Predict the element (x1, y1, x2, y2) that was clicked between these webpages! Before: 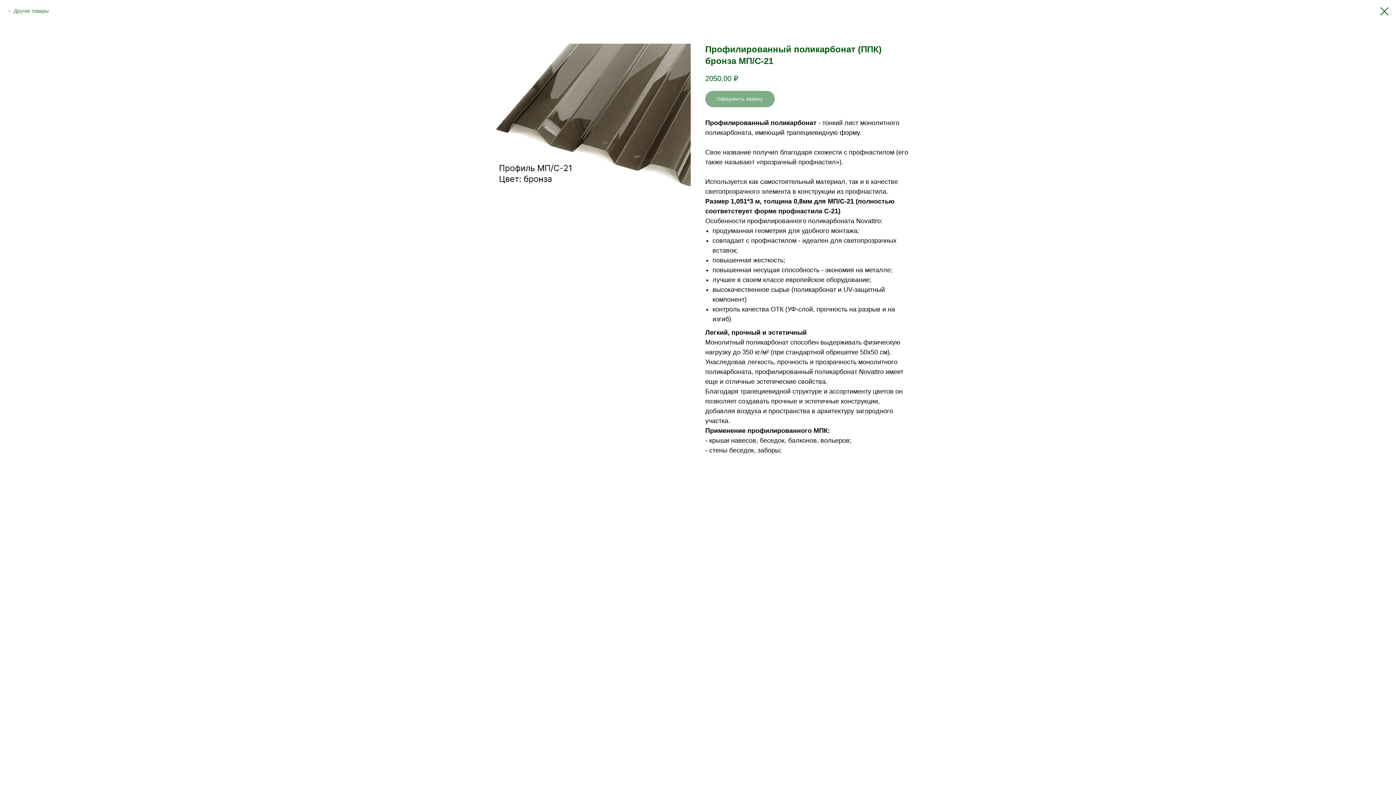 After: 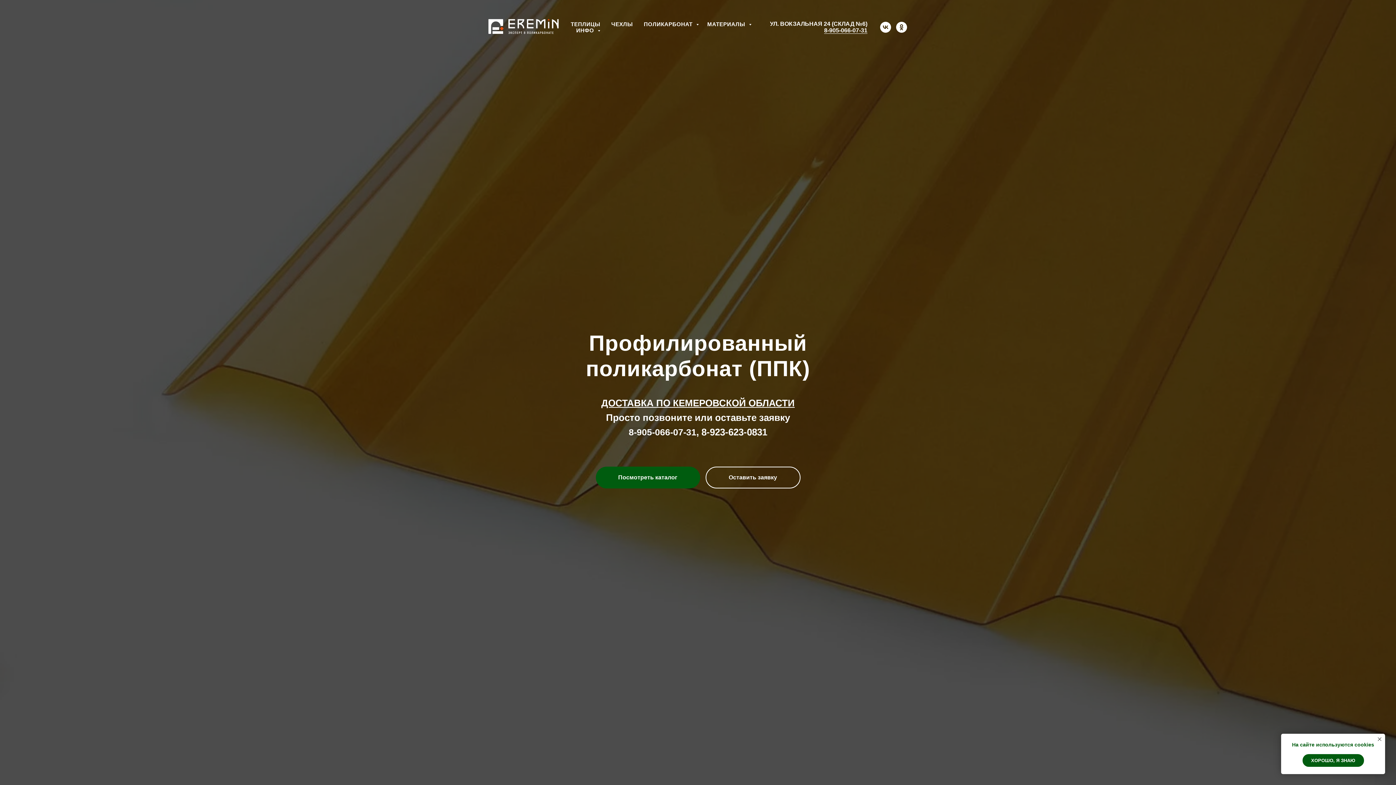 Action: bbox: (1380, 7, 1389, 15)